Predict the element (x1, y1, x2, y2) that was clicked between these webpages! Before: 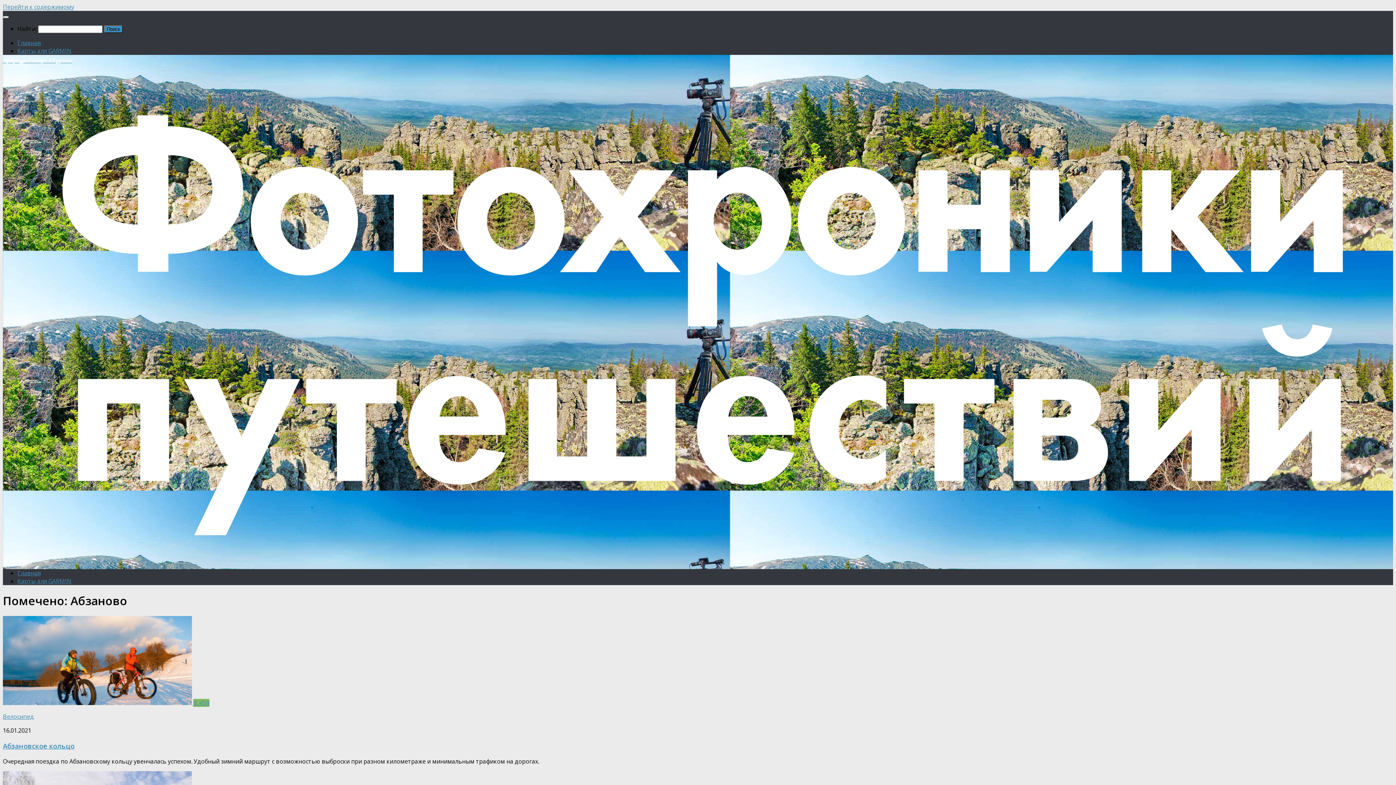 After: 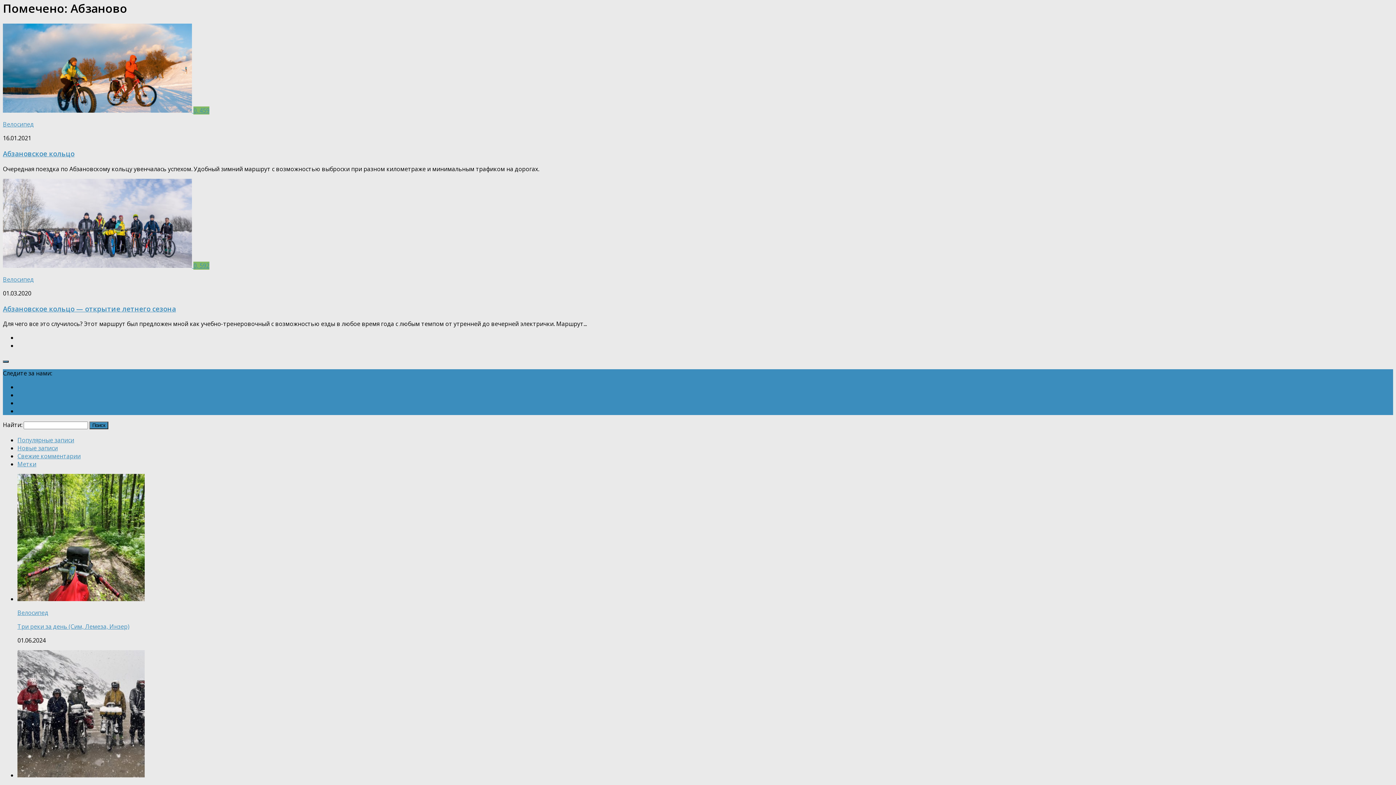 Action: label: Перейти к содержимому bbox: (2, 2, 74, 10)